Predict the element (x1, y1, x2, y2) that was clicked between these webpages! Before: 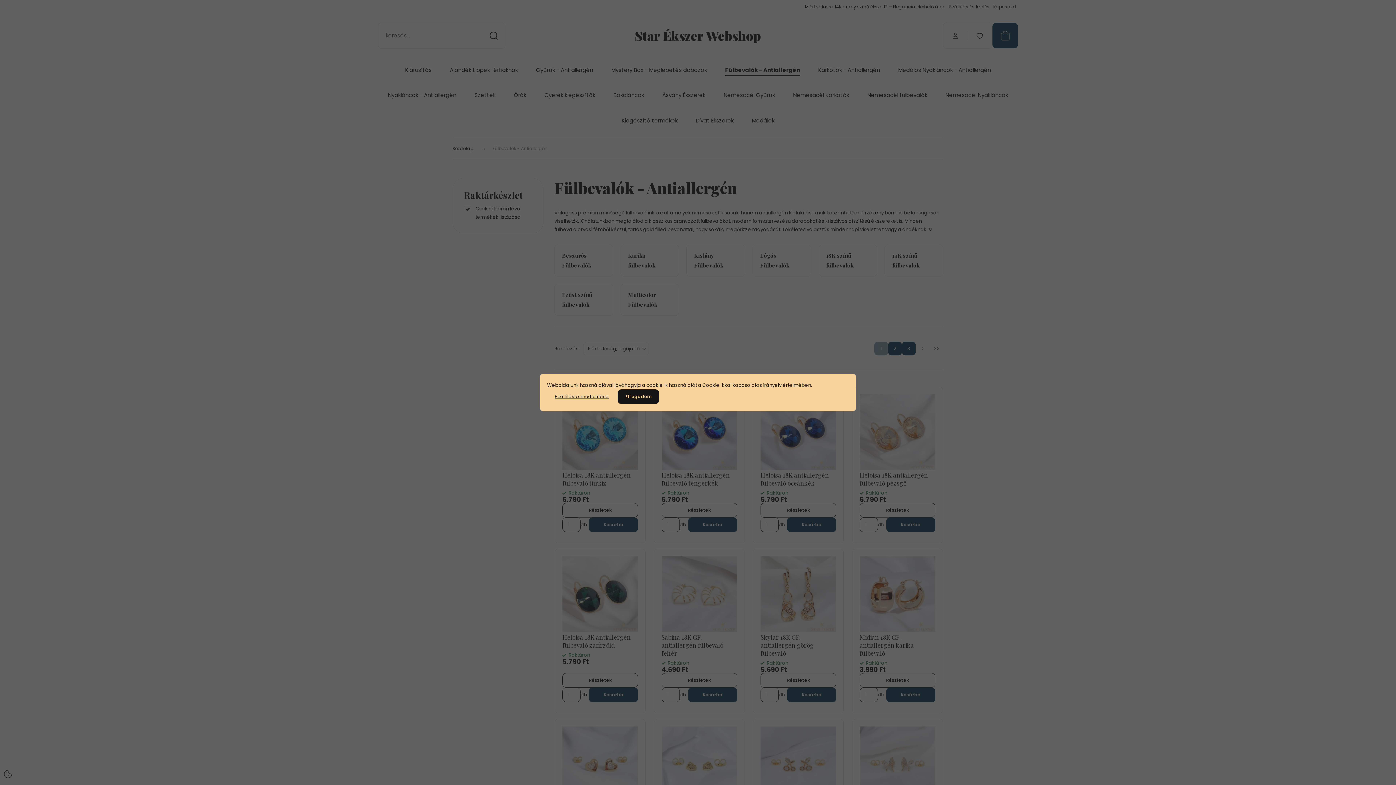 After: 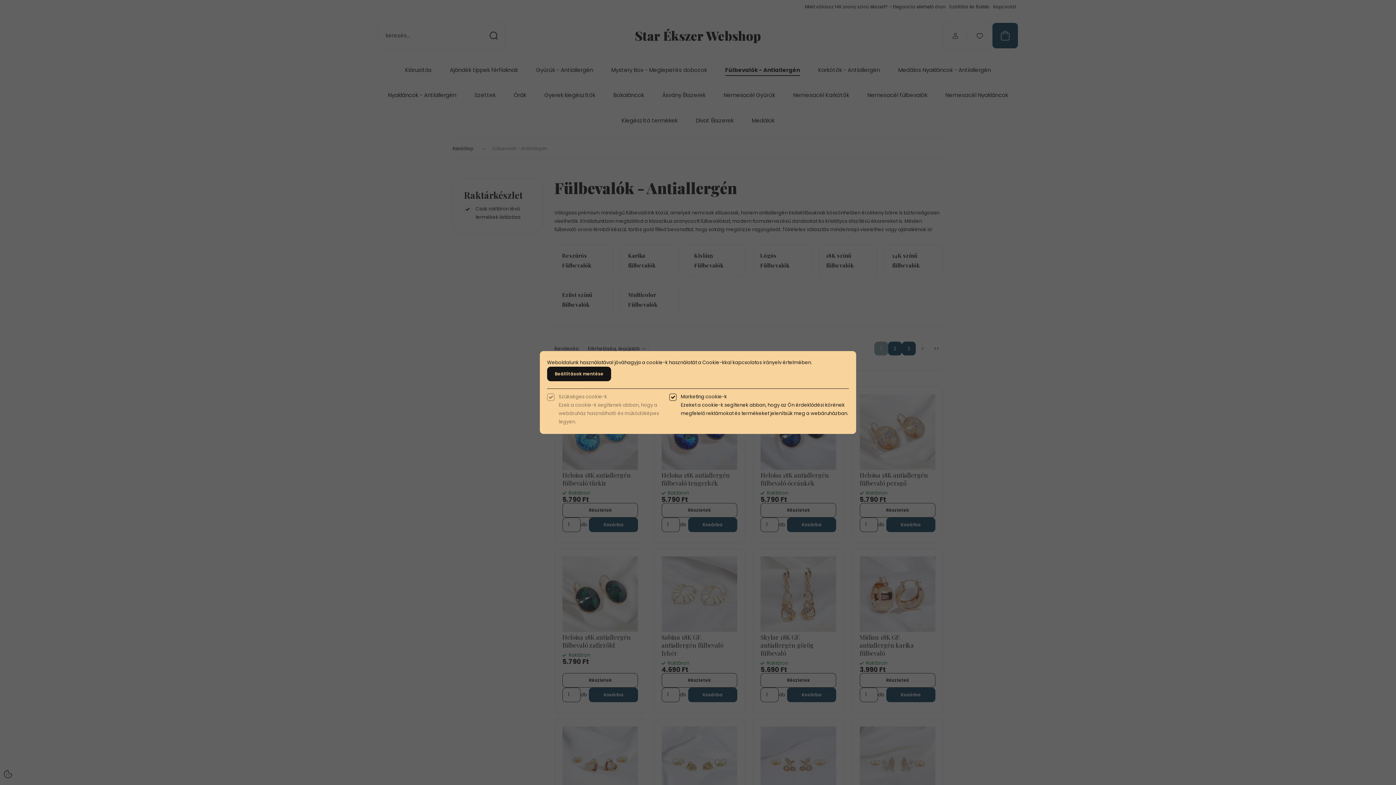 Action: label: Beállítások módosítása bbox: (547, 389, 616, 404)